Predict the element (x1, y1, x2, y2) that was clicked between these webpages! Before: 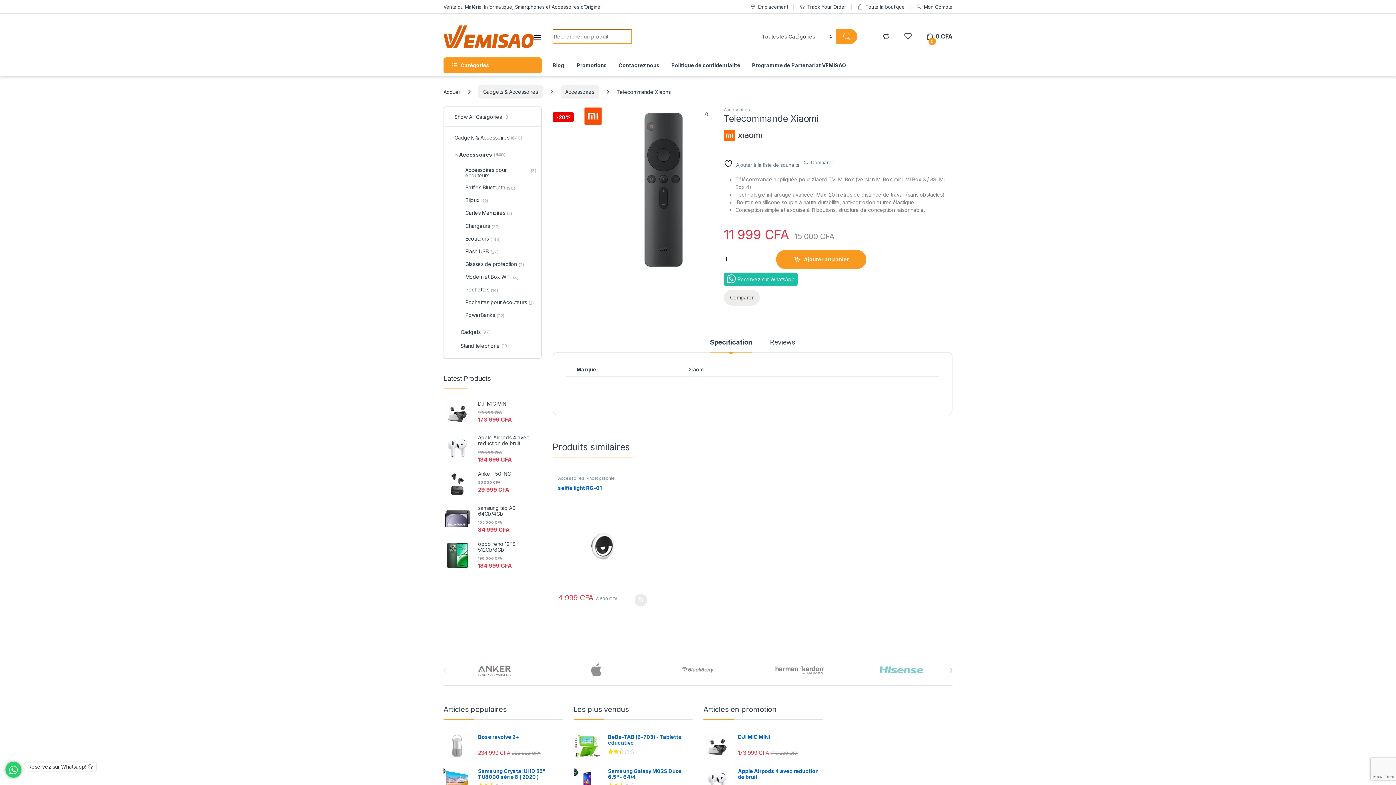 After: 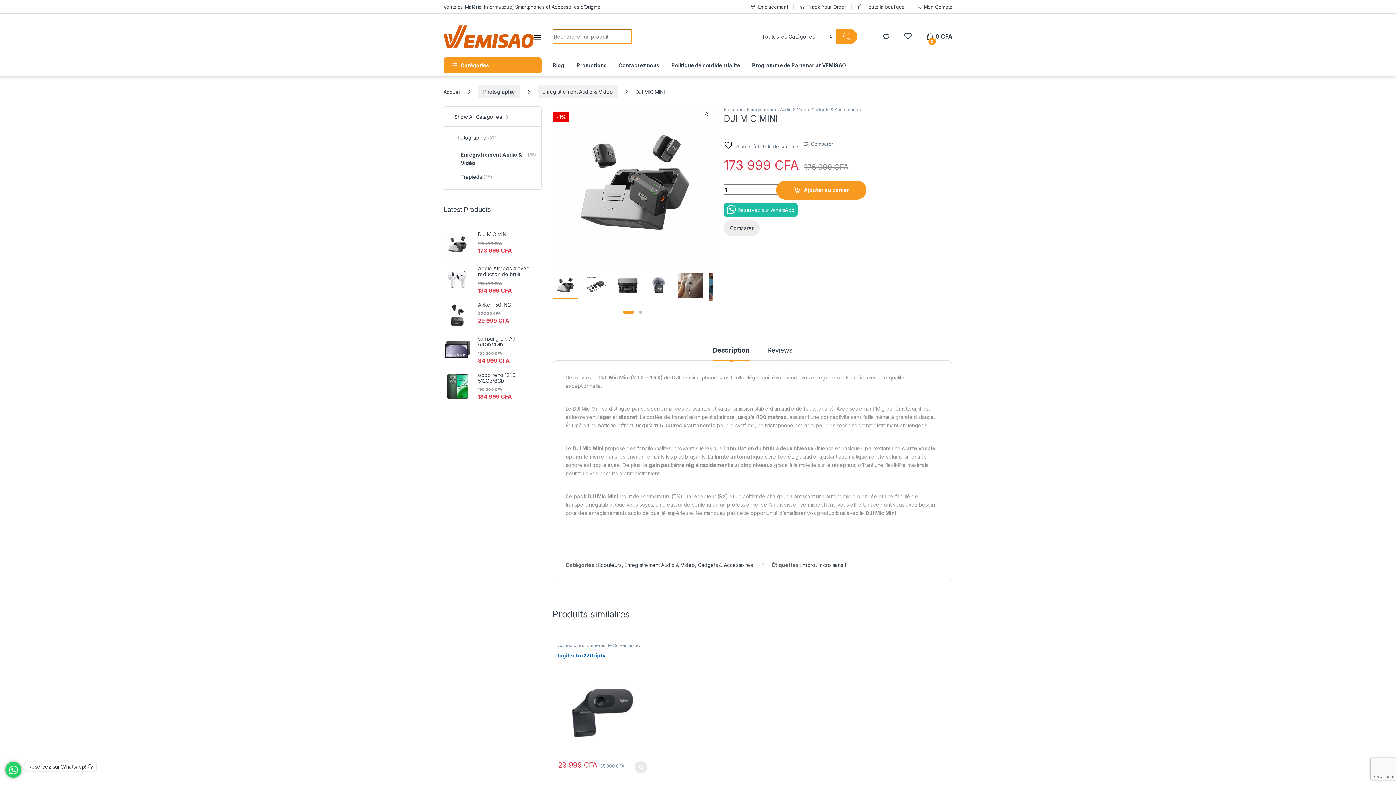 Action: bbox: (703, 734, 822, 740) label: DJI MIC MINI